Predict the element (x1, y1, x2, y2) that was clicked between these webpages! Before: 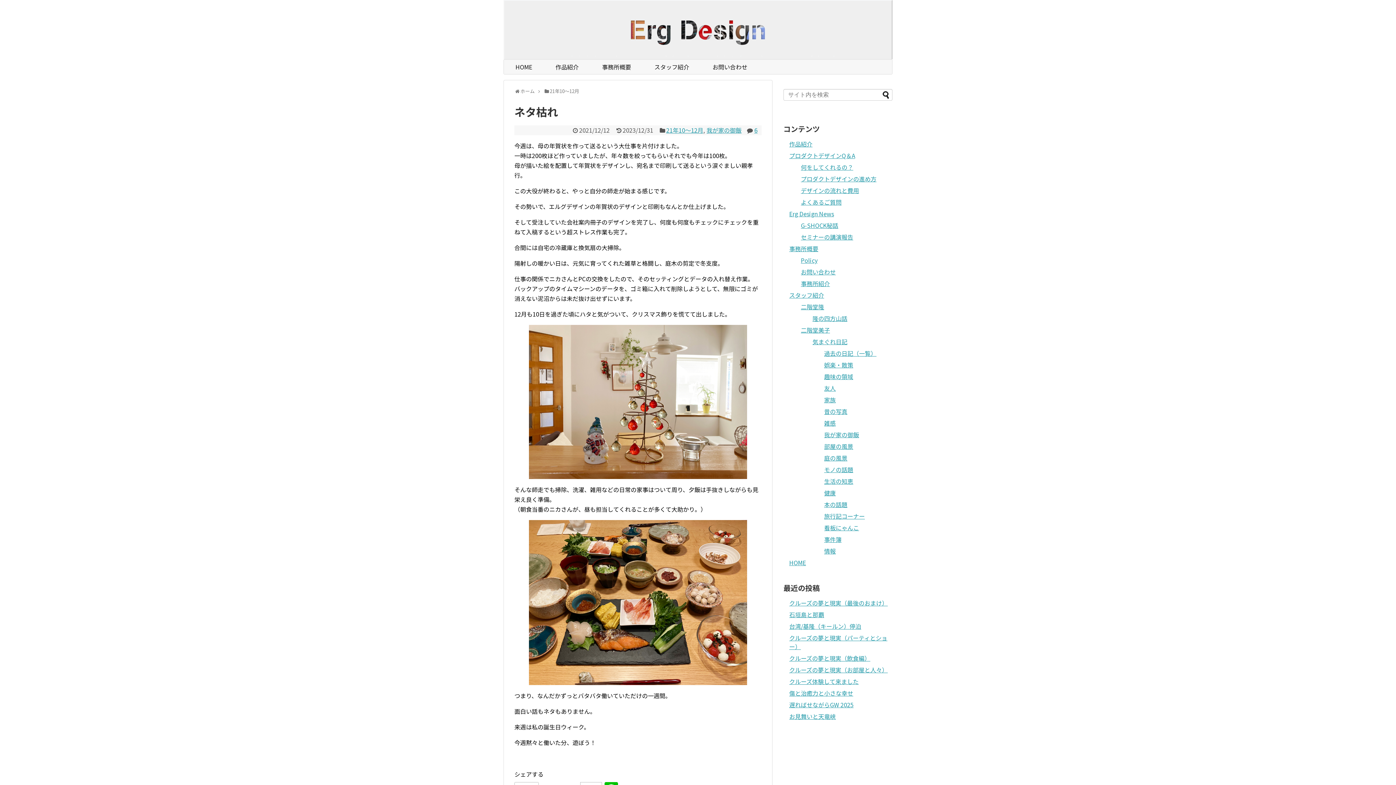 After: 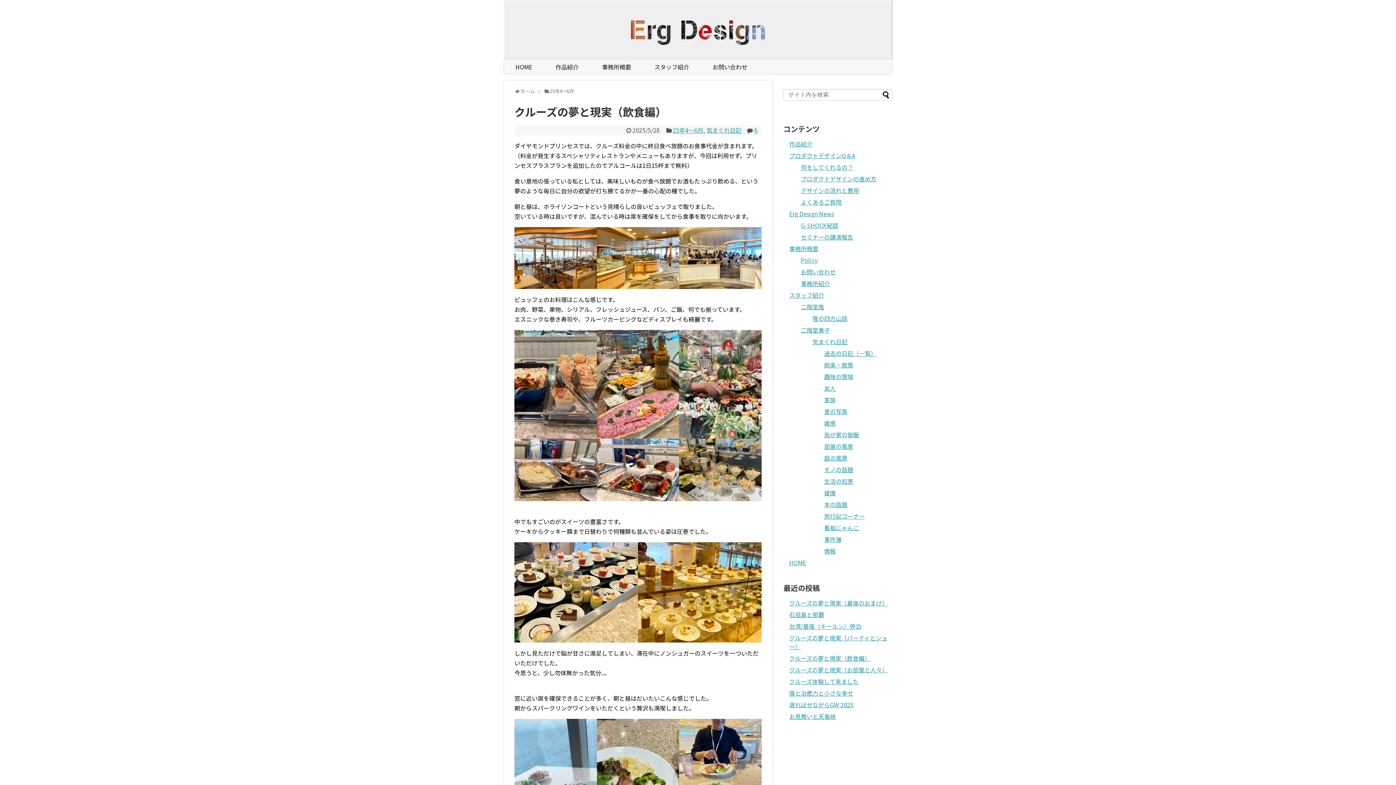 Action: label: クルーズの夢と現実（飲食編） bbox: (789, 654, 870, 662)